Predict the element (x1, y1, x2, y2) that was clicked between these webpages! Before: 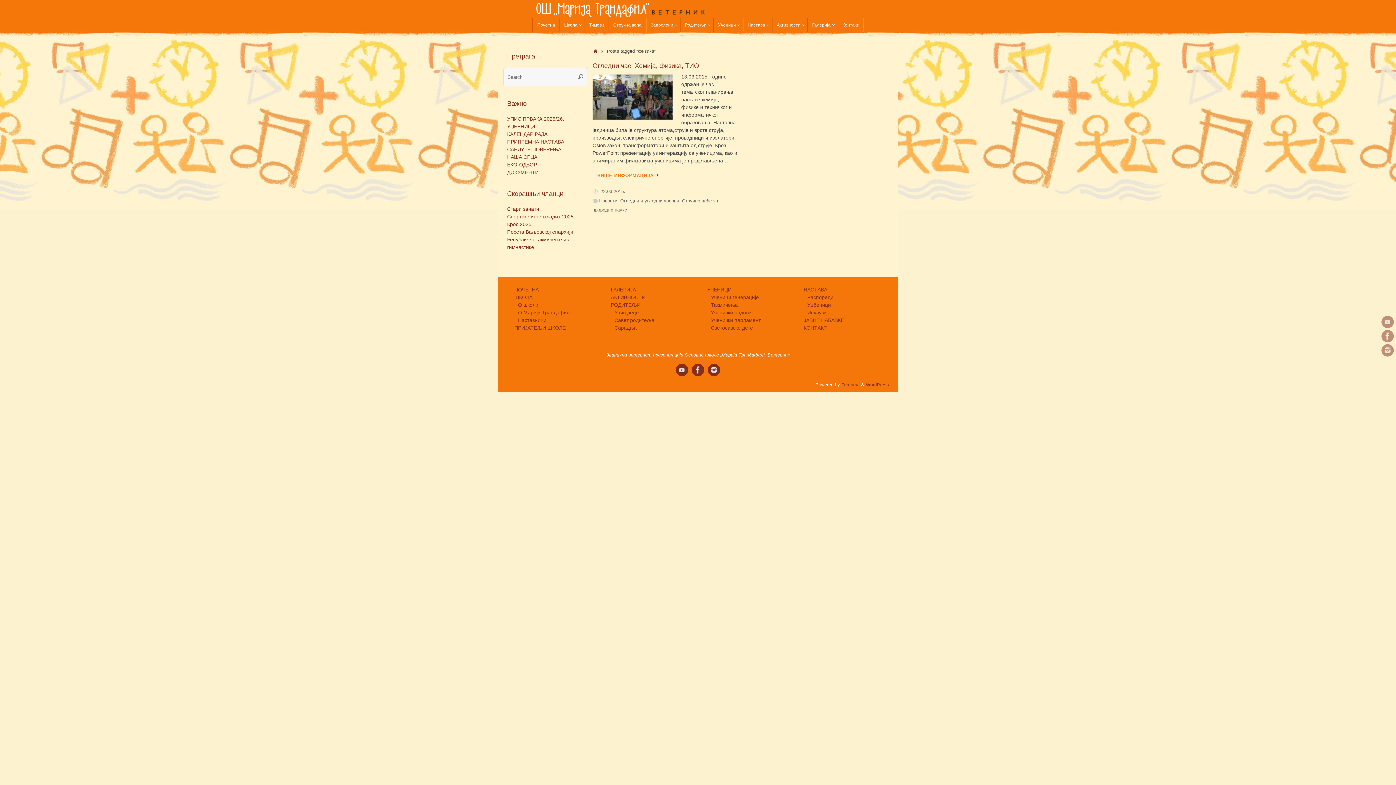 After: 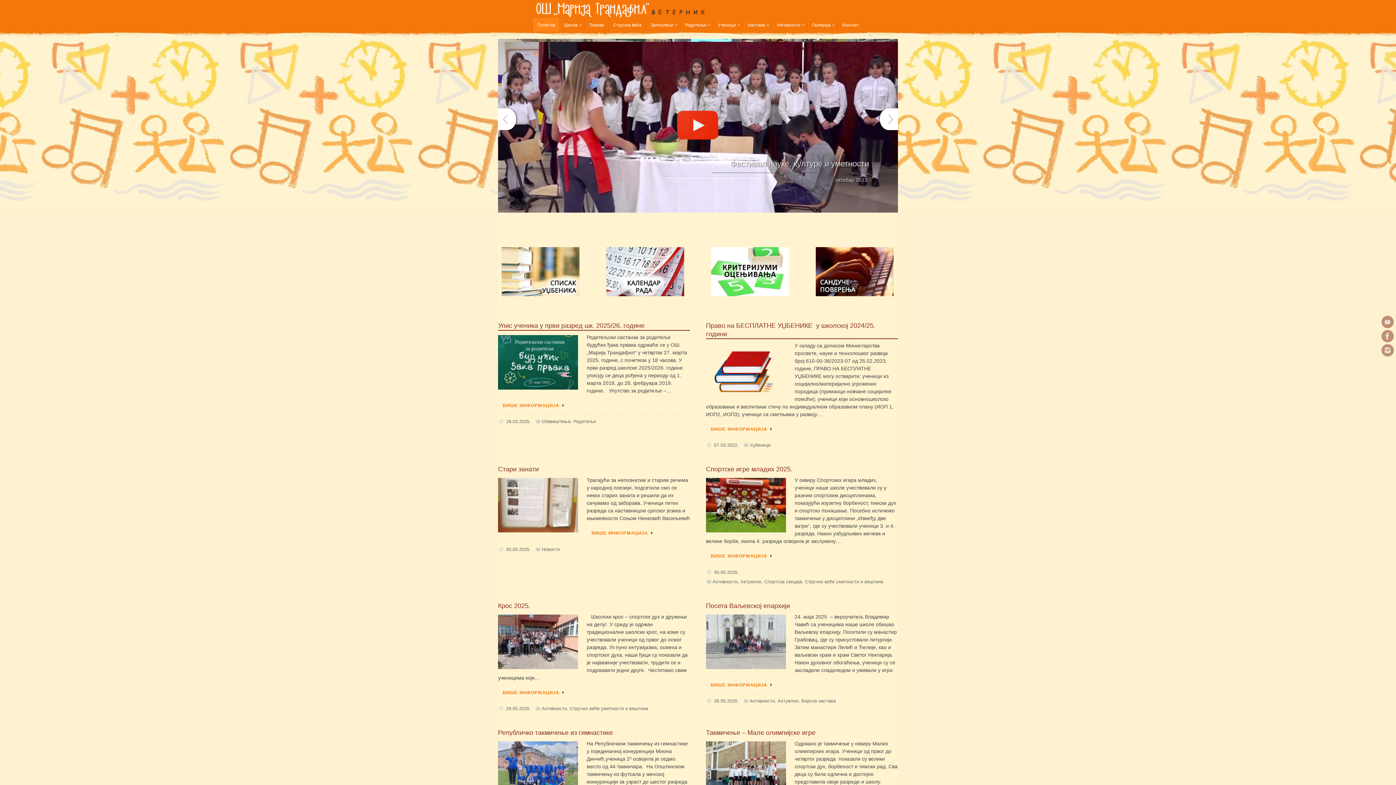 Action: bbox: (534, 14, 706, 20)